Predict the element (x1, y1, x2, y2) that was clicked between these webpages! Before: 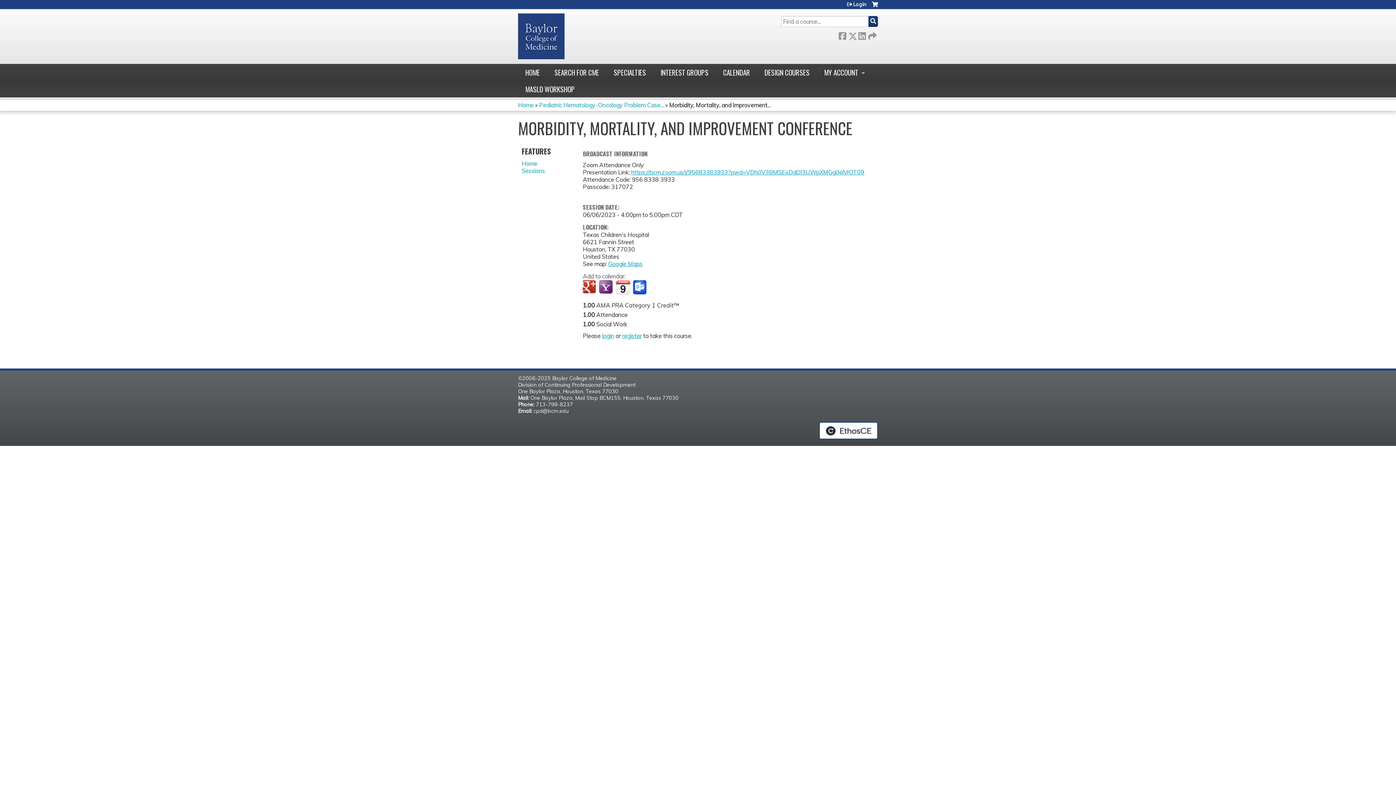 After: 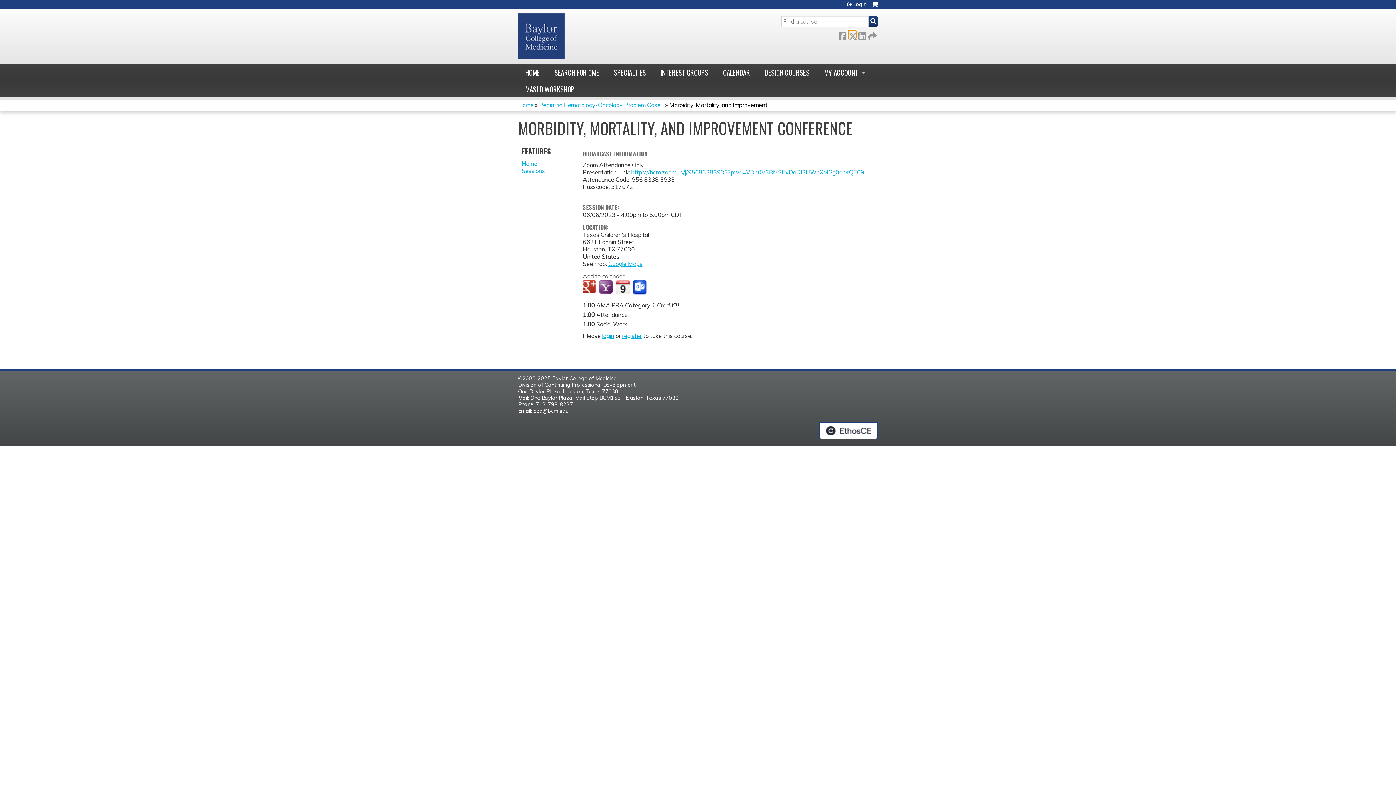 Action: bbox: (848, 30, 856, 38) label:  Twitter